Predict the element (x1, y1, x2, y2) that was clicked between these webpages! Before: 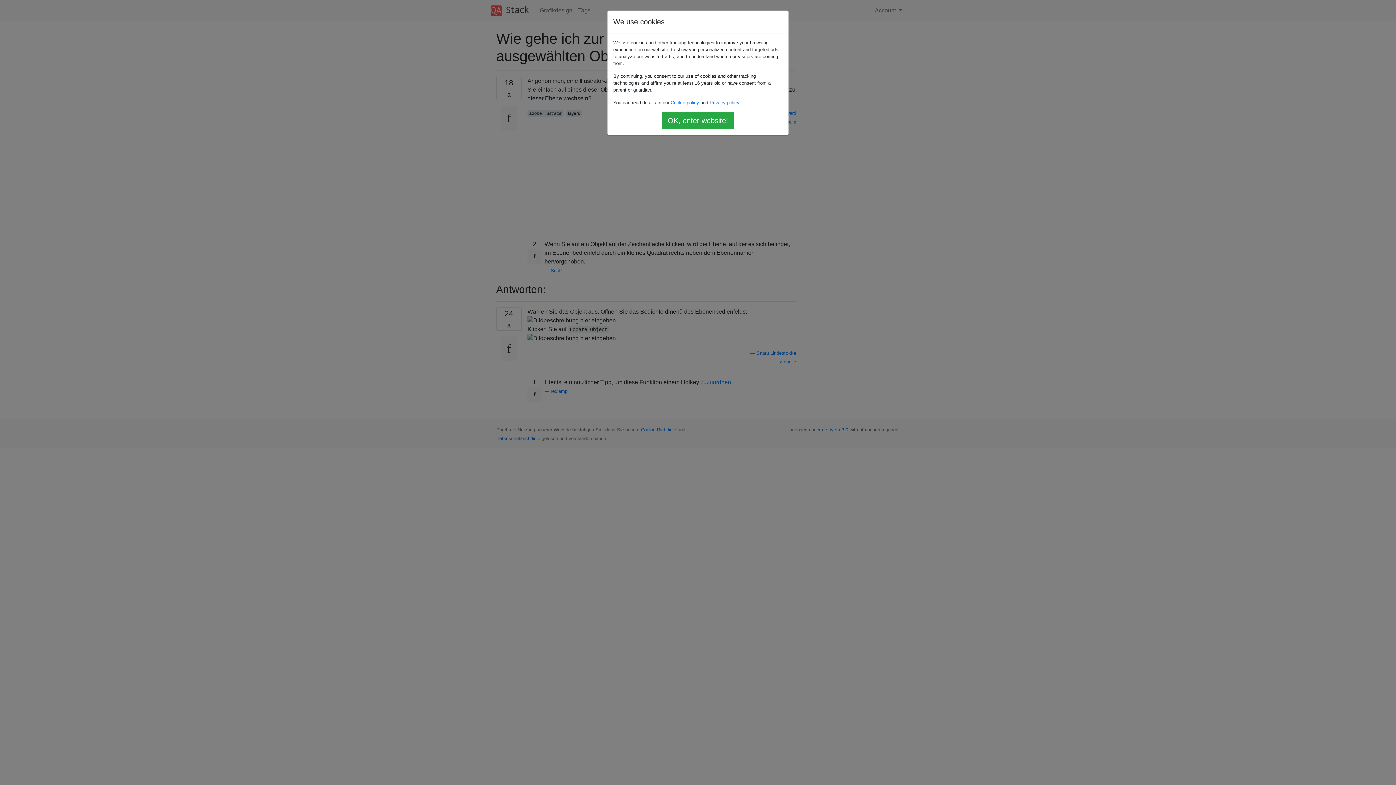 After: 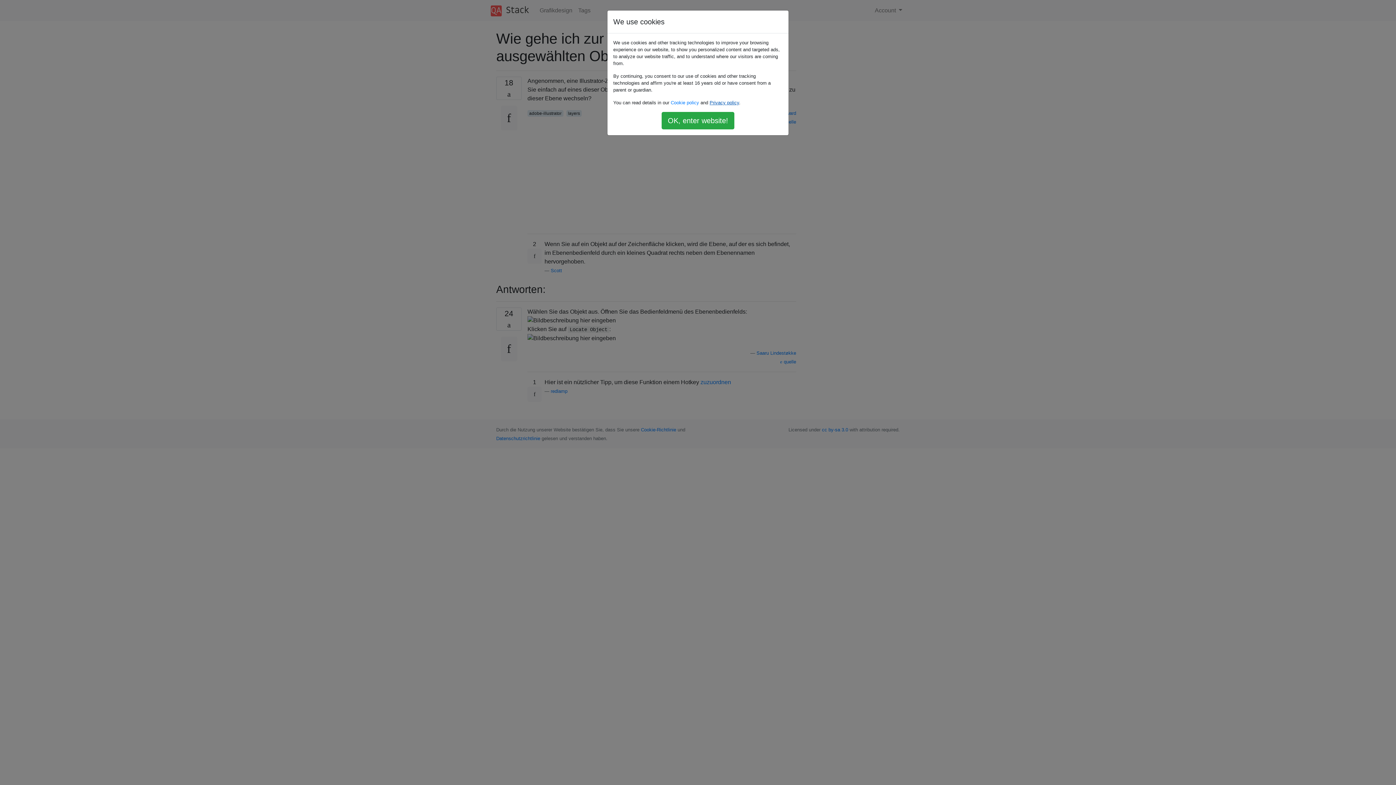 Action: label: Privacy policy bbox: (709, 100, 739, 105)